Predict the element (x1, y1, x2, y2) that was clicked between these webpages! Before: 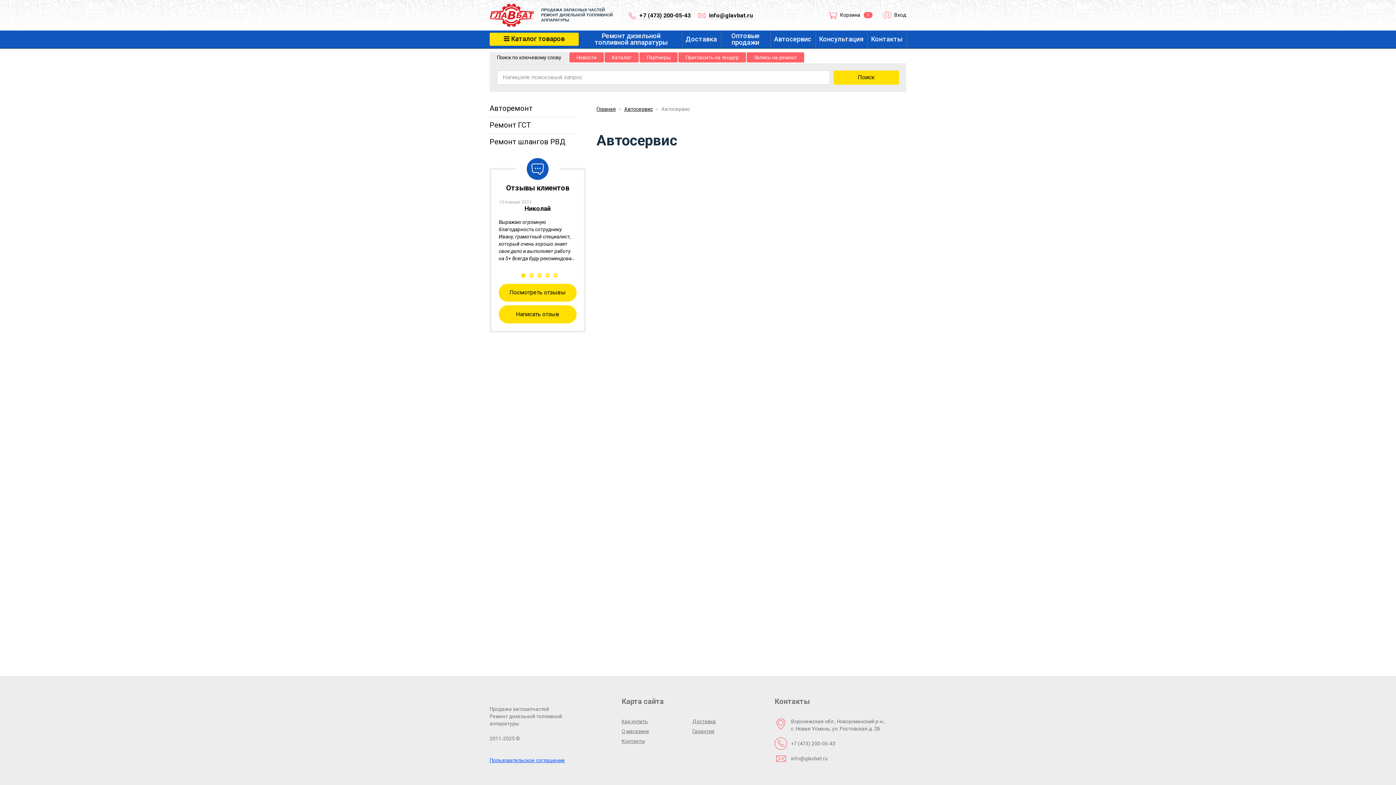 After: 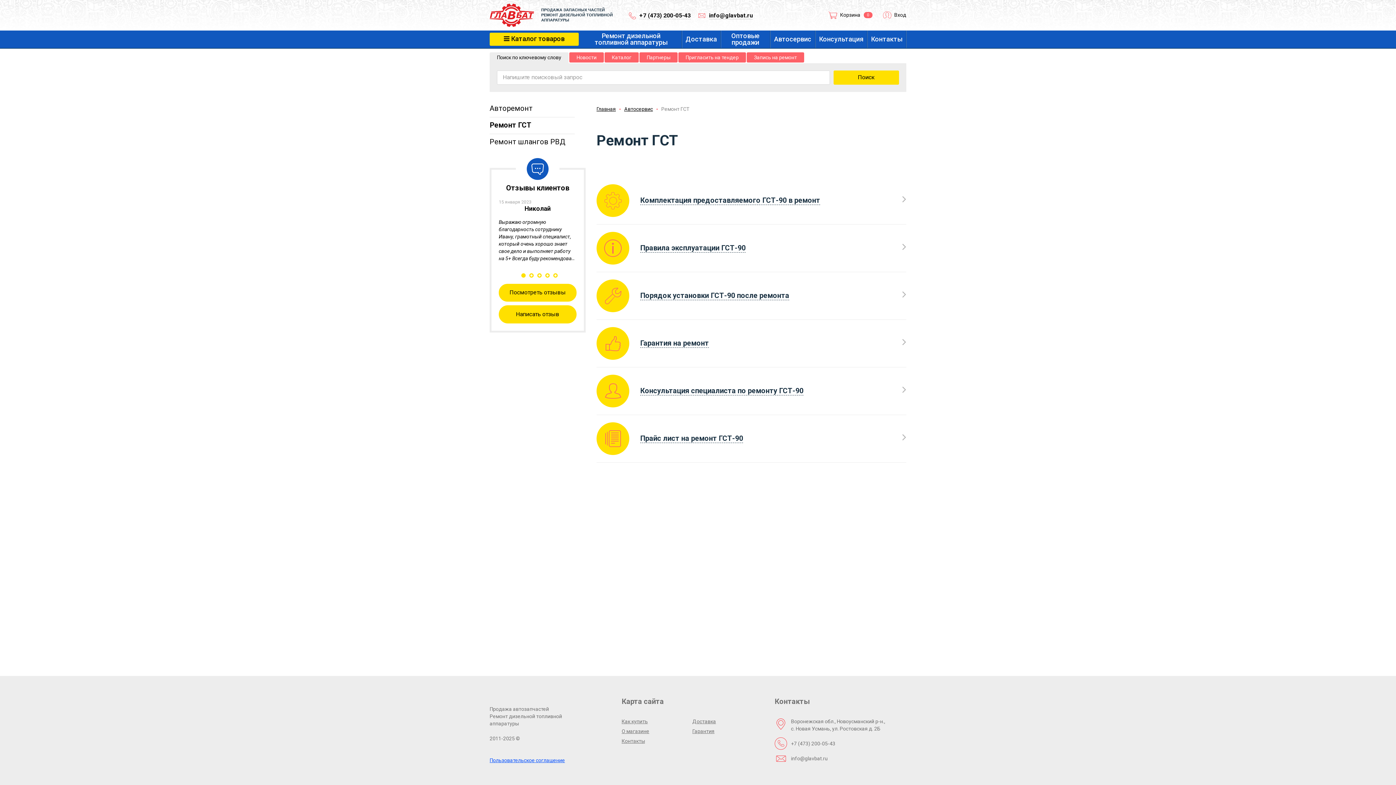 Action: bbox: (489, 117, 574, 133) label: Ремонт ГСТ